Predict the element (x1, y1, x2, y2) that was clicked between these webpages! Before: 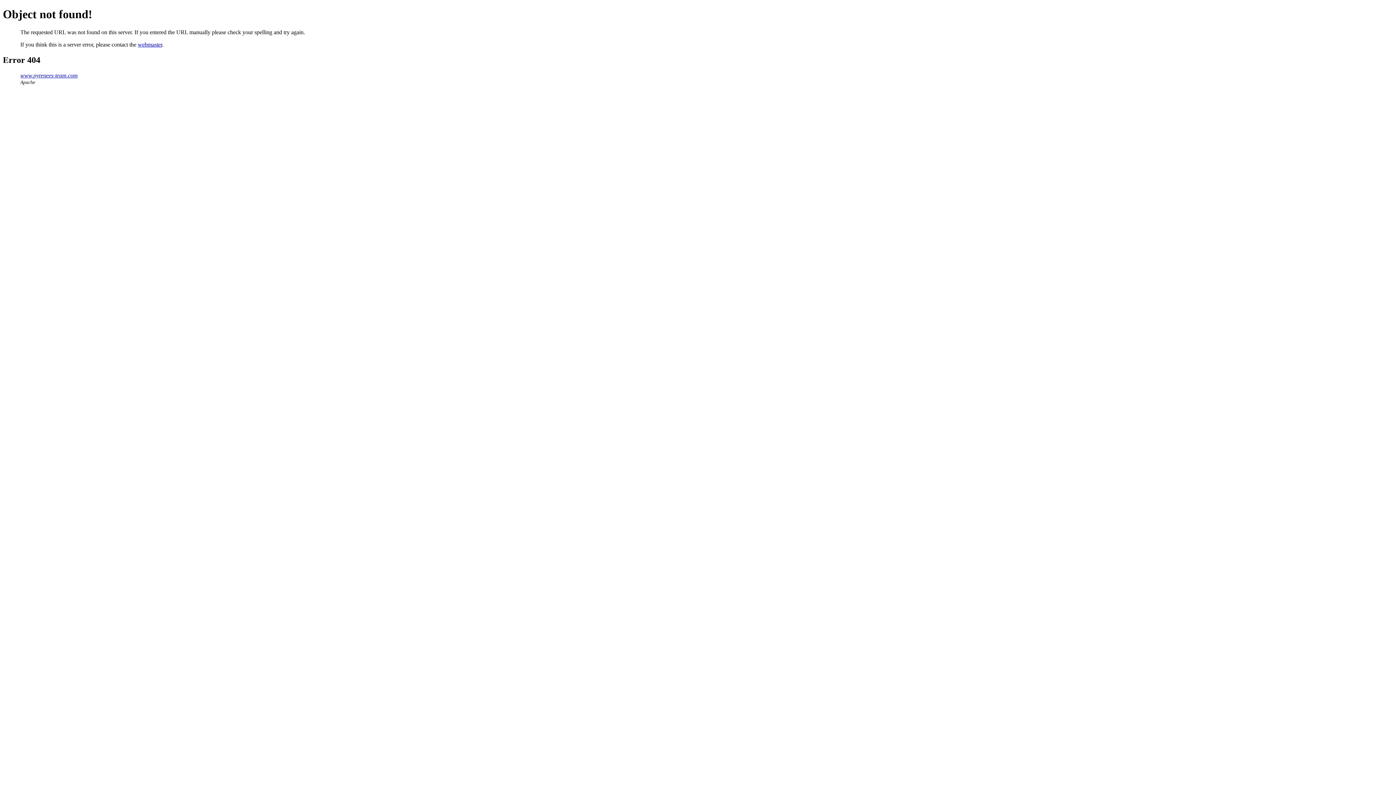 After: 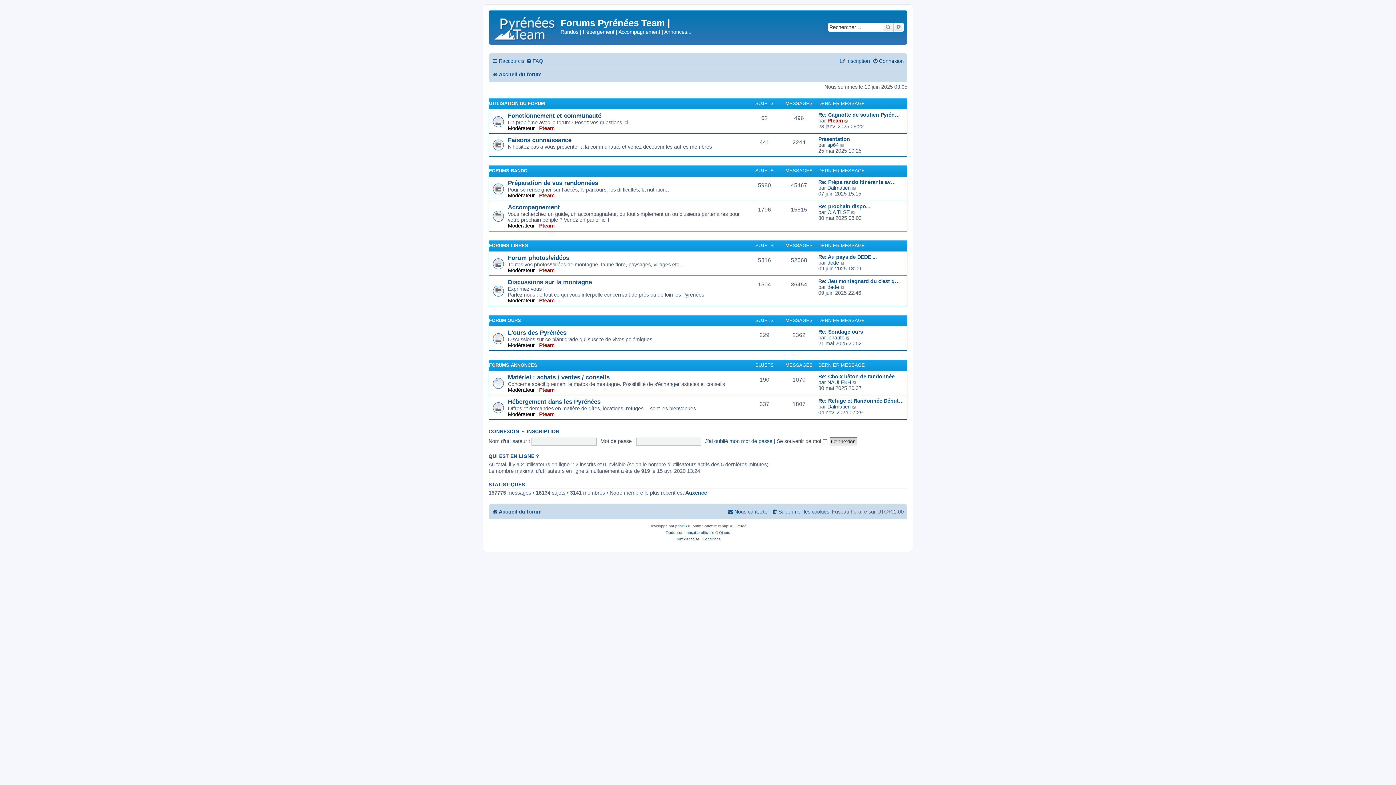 Action: bbox: (20, 72, 77, 78) label: www.pyrenees-team.com